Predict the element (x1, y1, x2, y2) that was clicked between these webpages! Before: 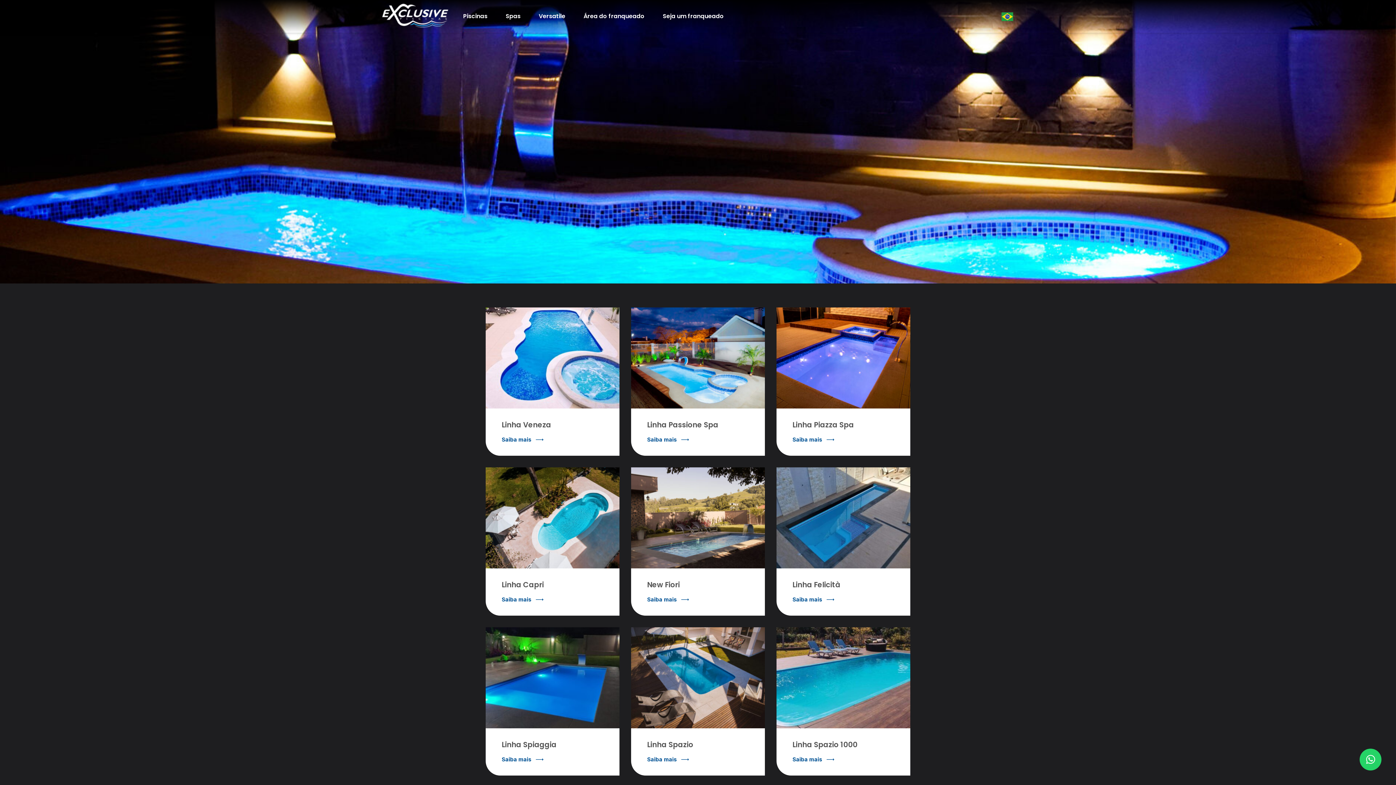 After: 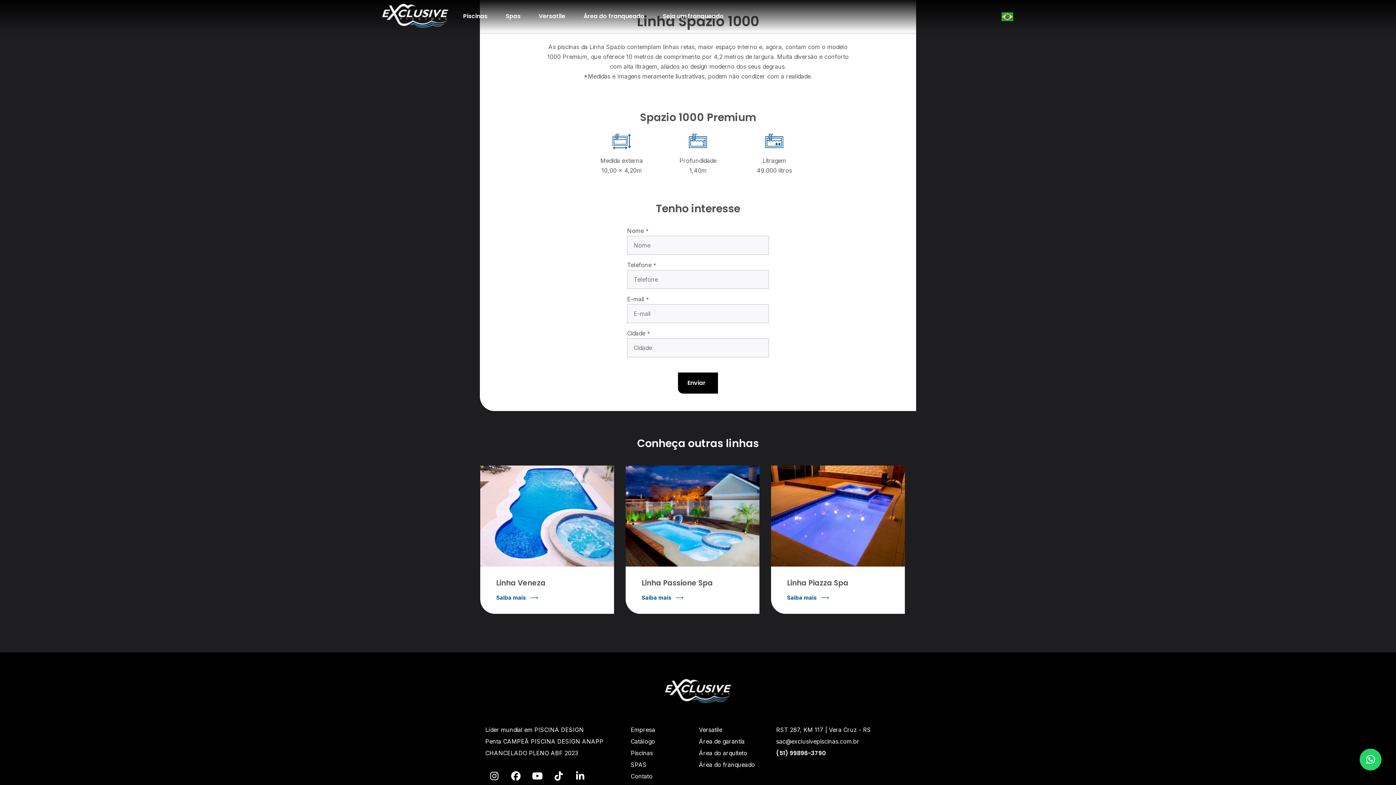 Action: bbox: (792, 754, 834, 764) label: Saiba mais 